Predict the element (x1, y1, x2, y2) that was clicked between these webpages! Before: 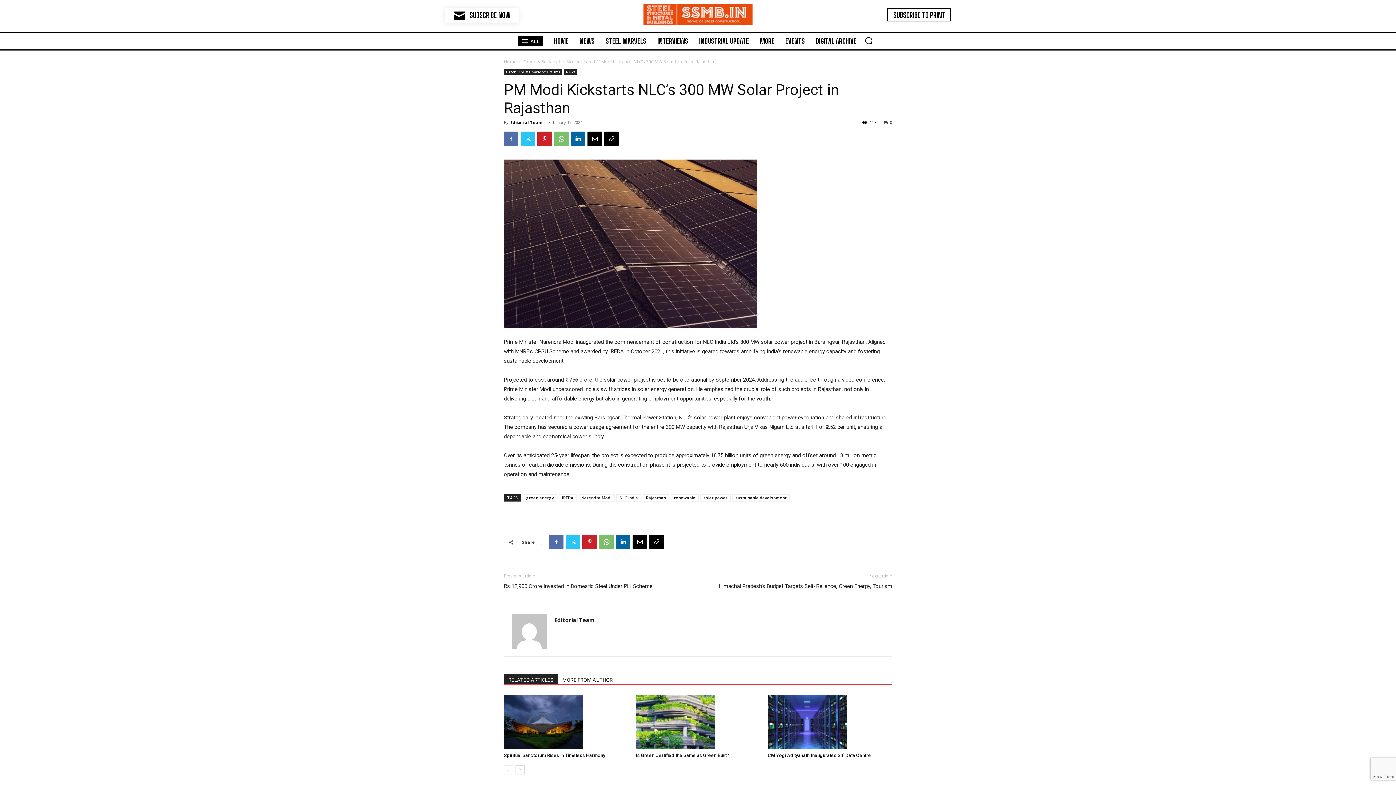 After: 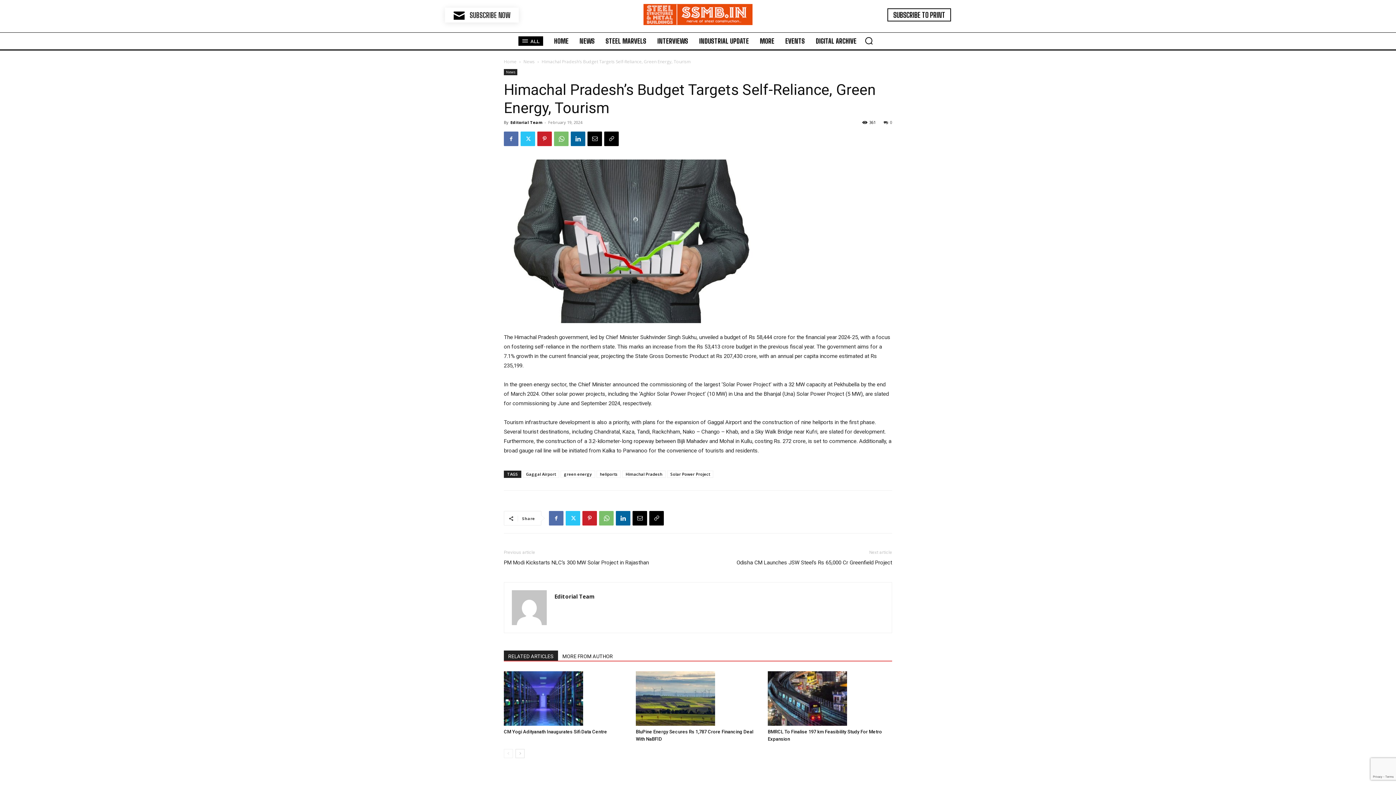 Action: label: Himachal Pradesh’s Budget Targets Self-Reliance, Green Energy, Tourism bbox: (718, 583, 892, 590)